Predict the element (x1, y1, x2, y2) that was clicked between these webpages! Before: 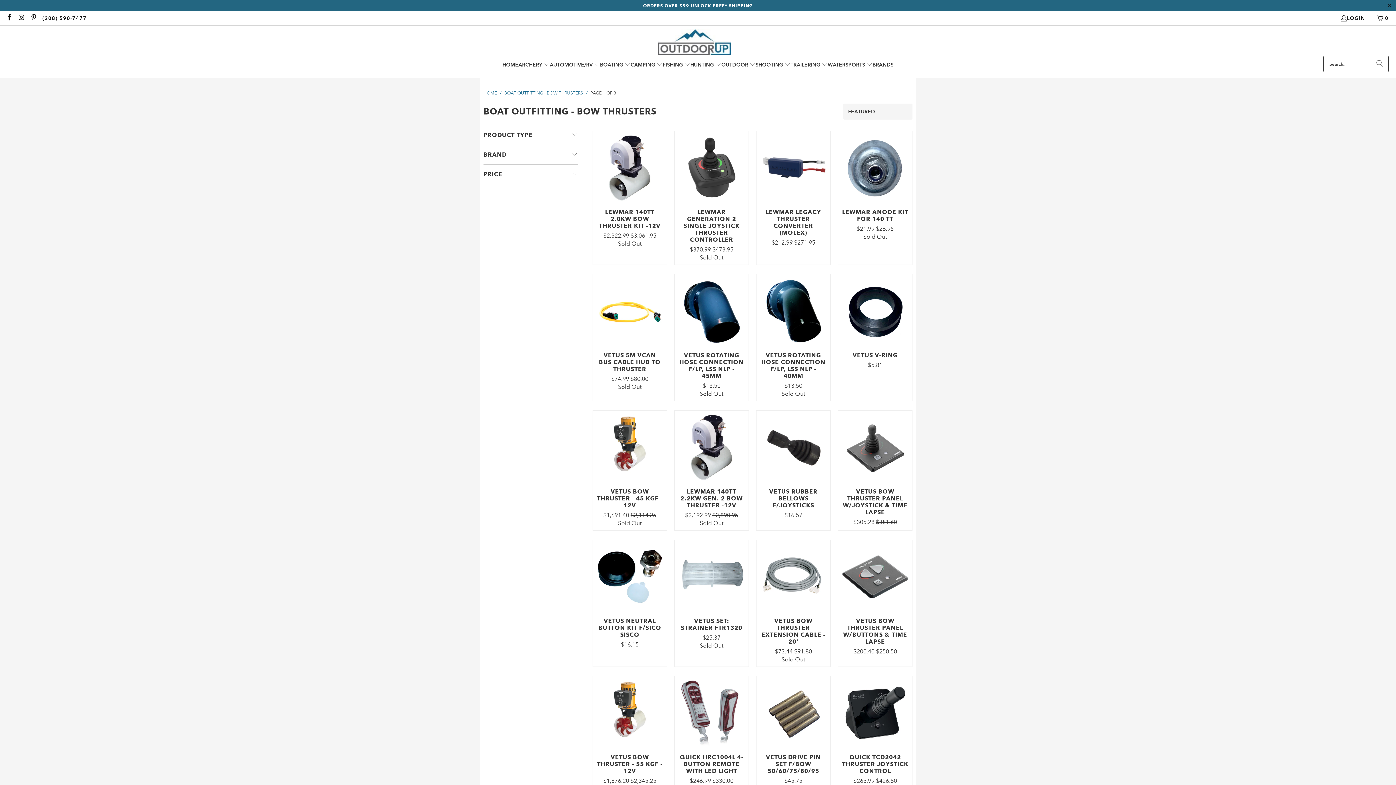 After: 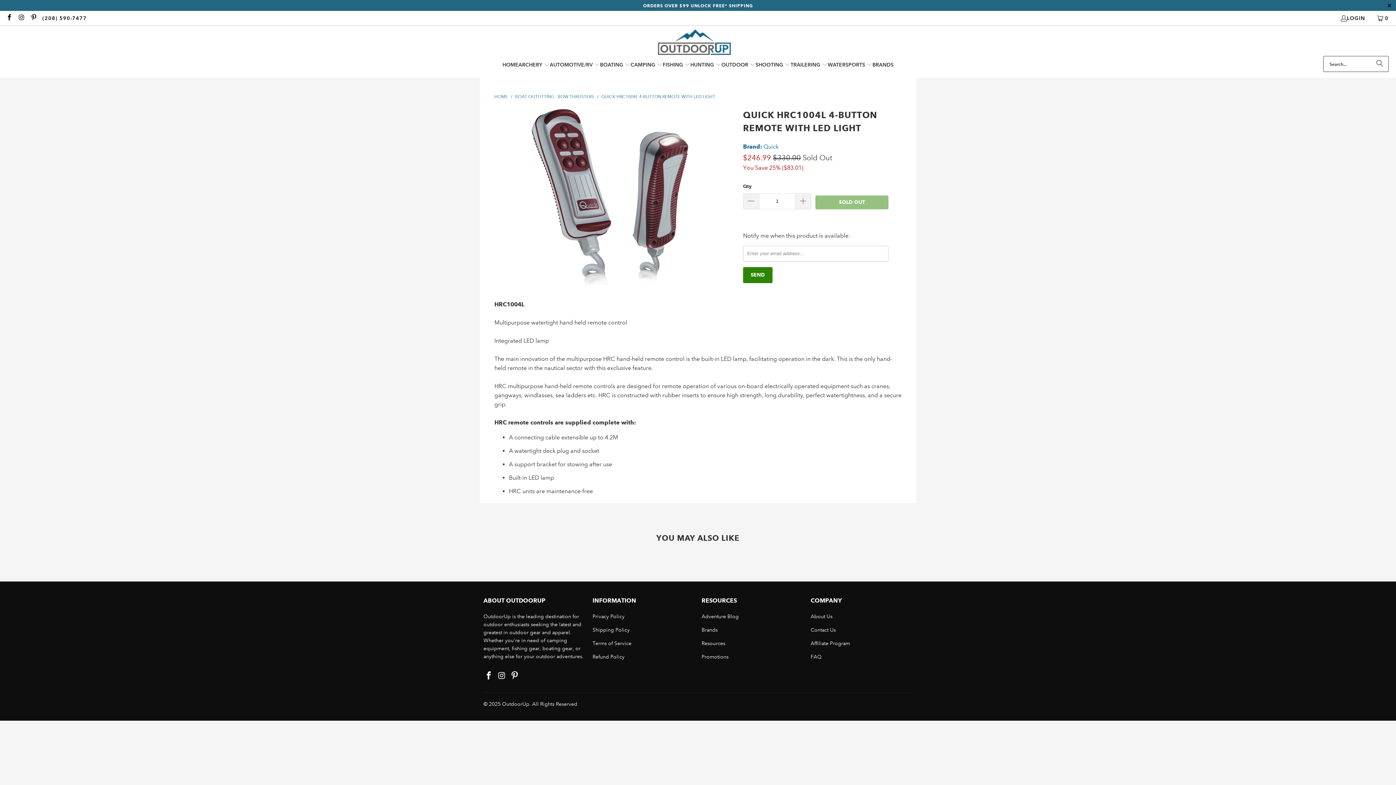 Action: bbox: (678, 680, 745, 746)